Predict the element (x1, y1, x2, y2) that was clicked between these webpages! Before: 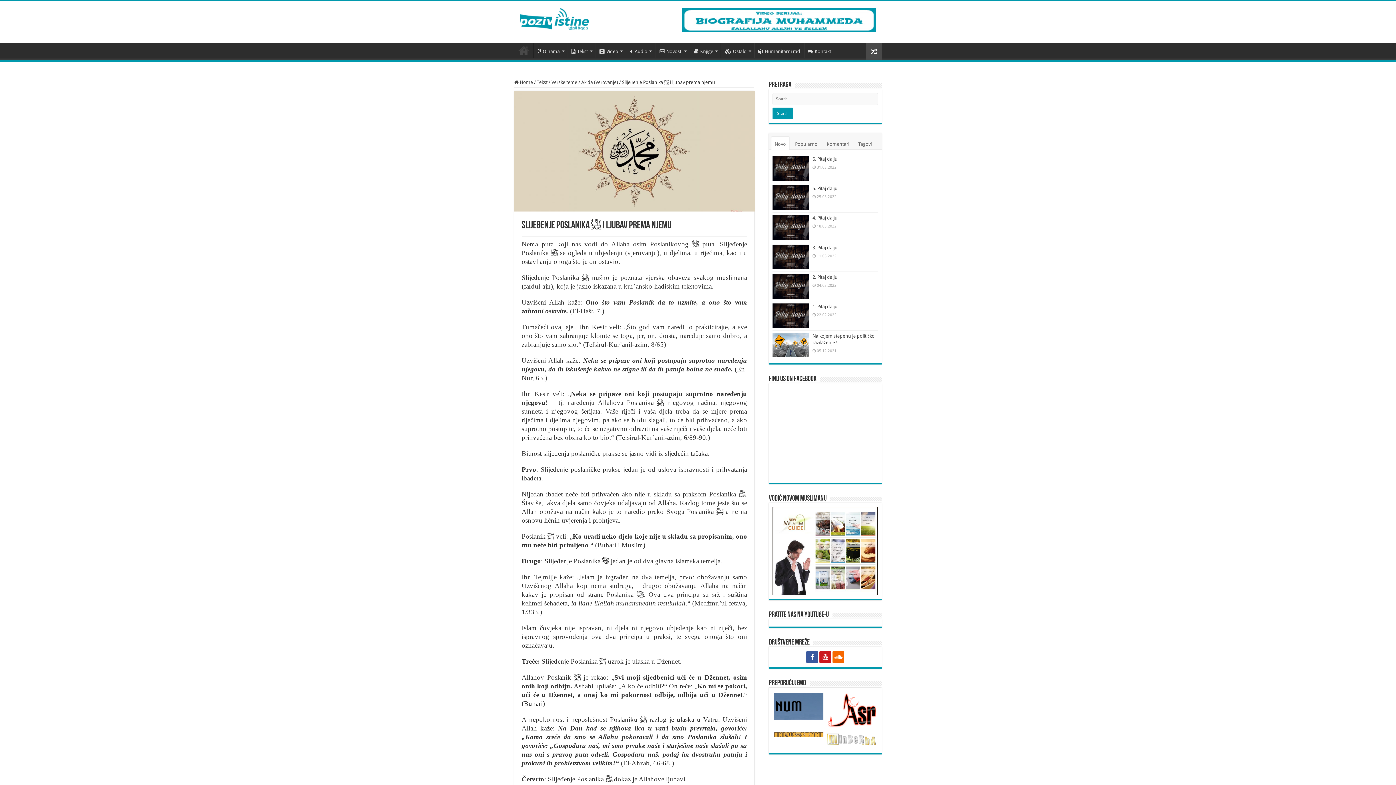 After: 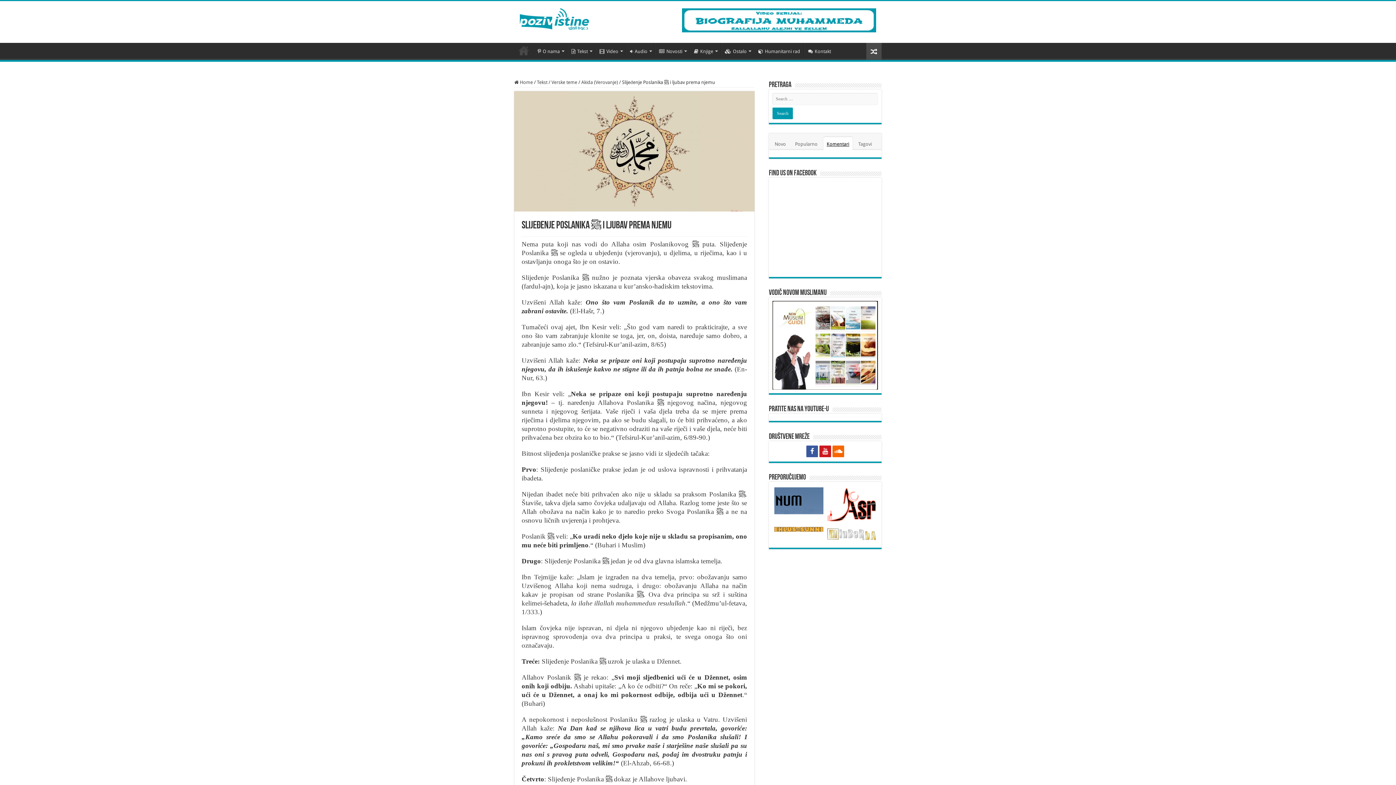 Action: label: Komentari bbox: (823, 137, 852, 150)